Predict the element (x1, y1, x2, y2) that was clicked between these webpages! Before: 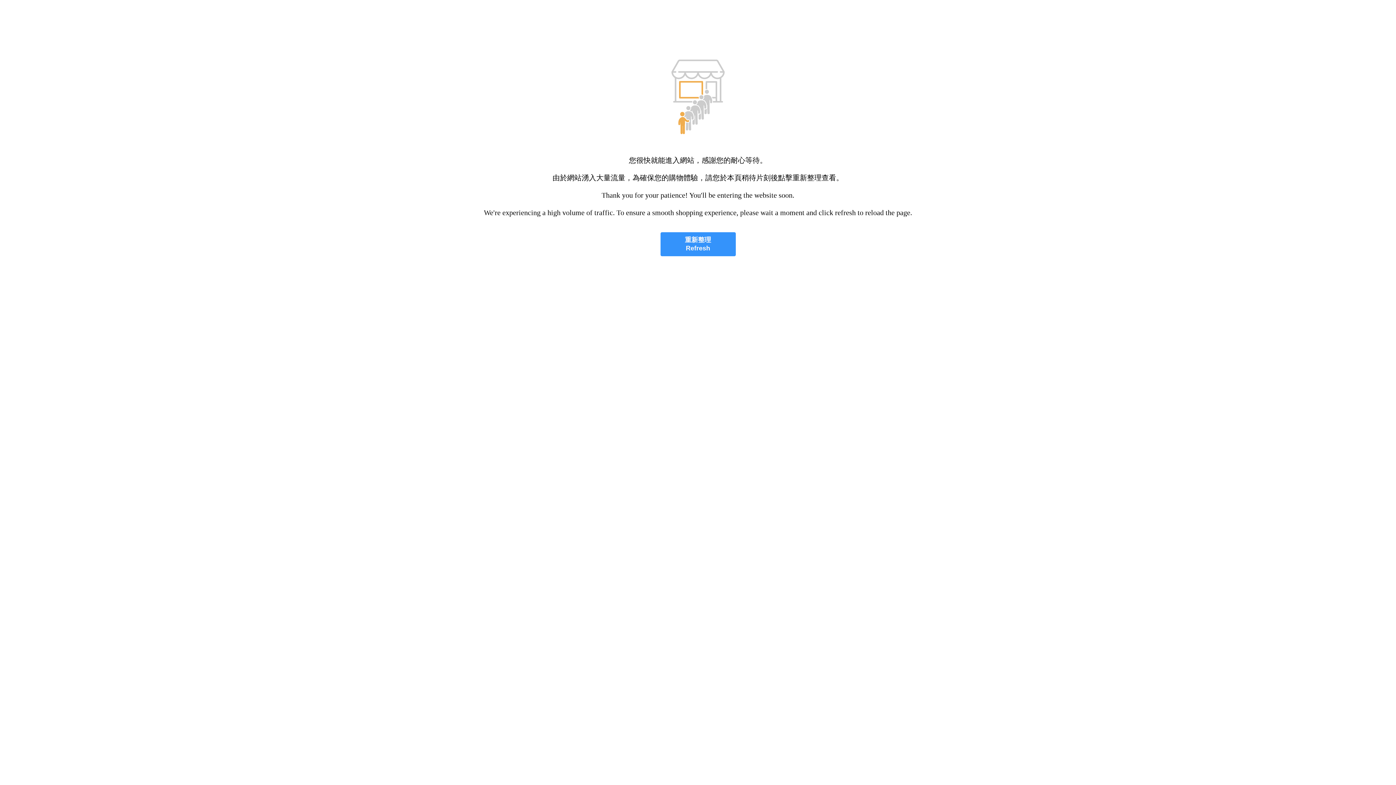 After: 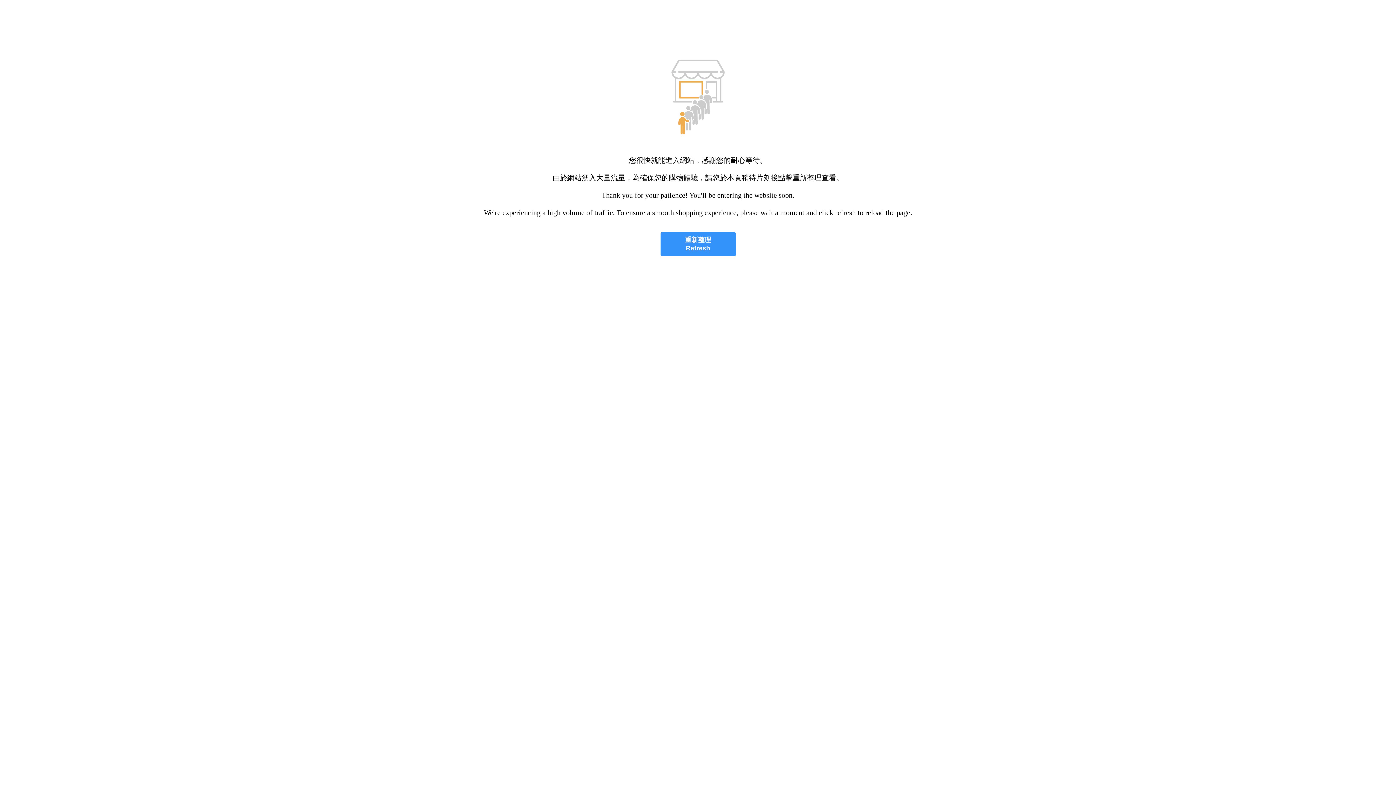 Action: bbox: (660, 232, 735, 256) label: 重新整理
Refresh